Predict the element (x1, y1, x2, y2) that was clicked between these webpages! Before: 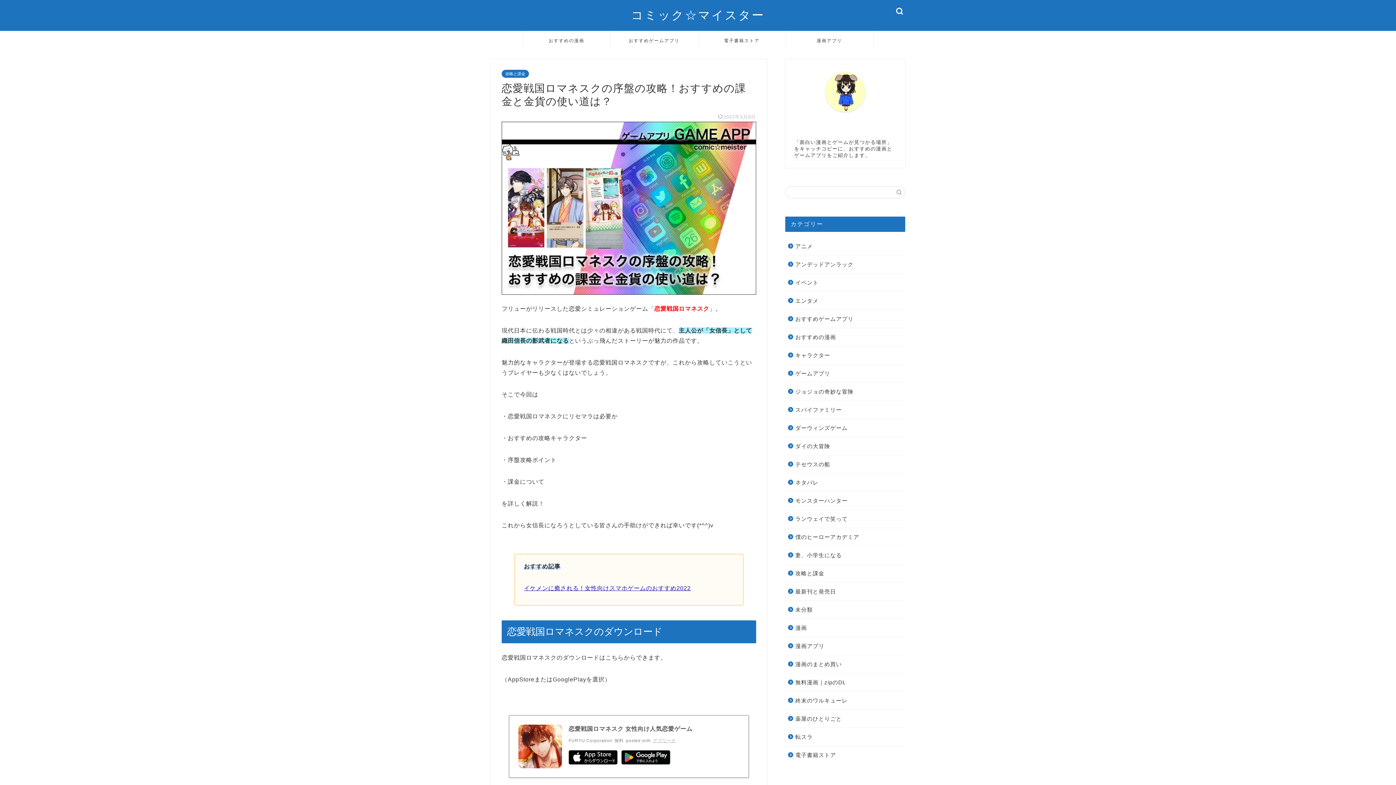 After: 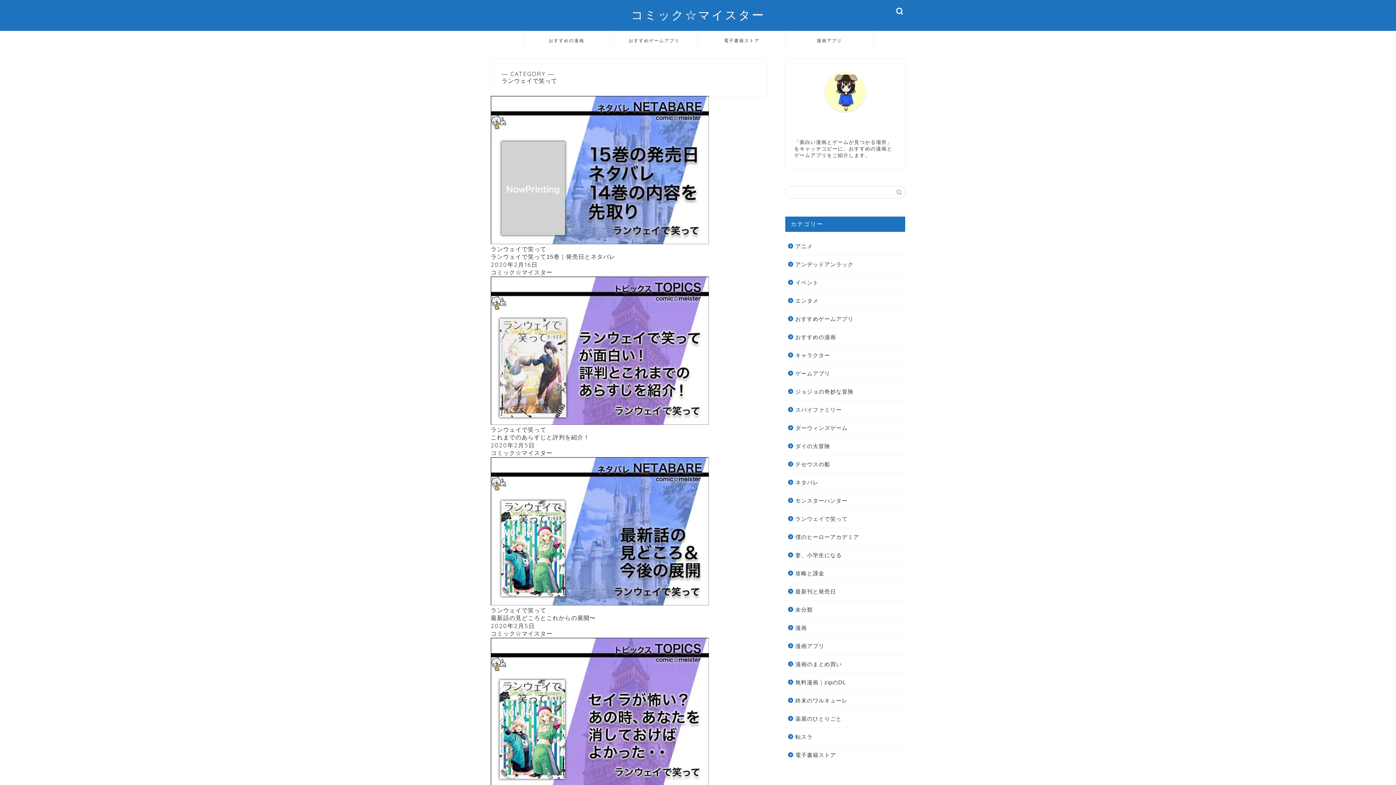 Action: label: ランウェイで笑って bbox: (785, 510, 904, 528)